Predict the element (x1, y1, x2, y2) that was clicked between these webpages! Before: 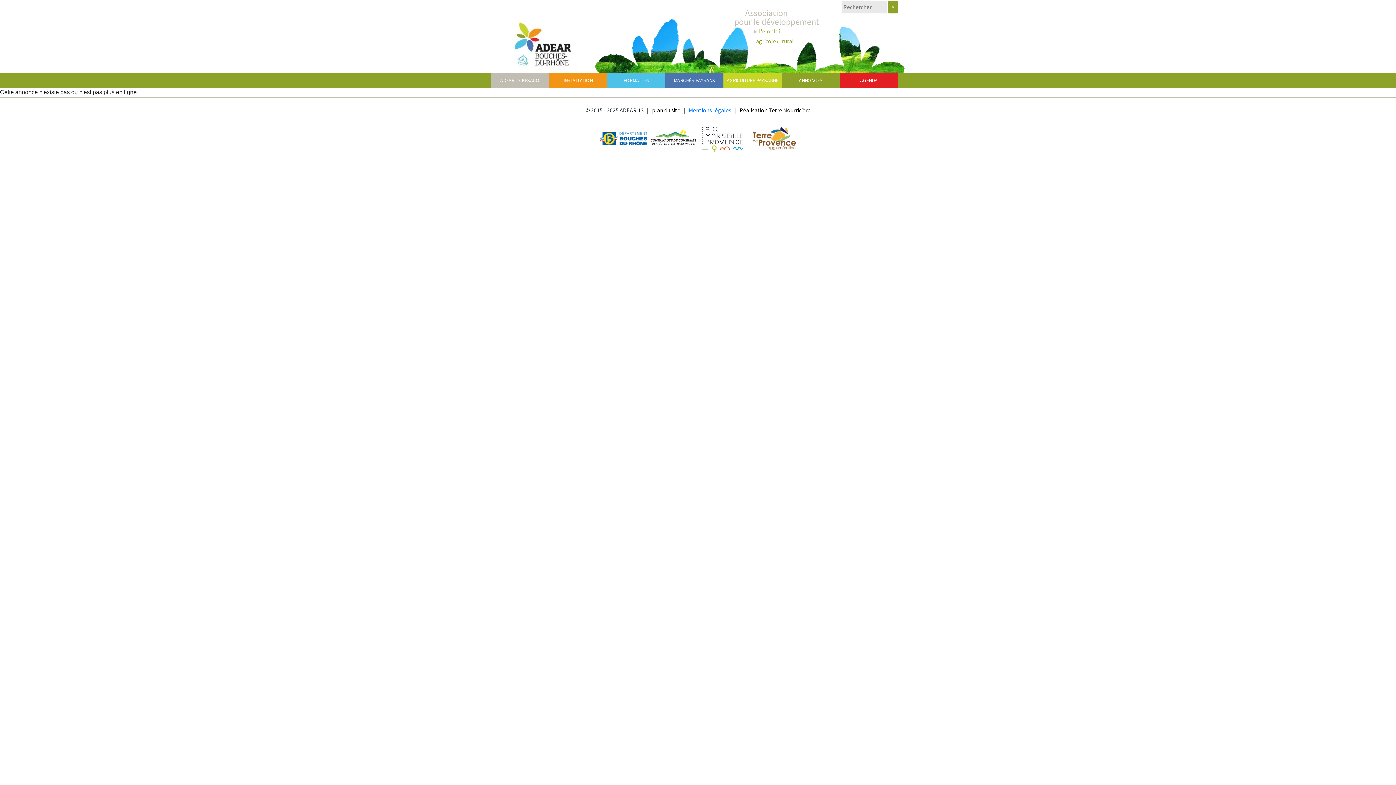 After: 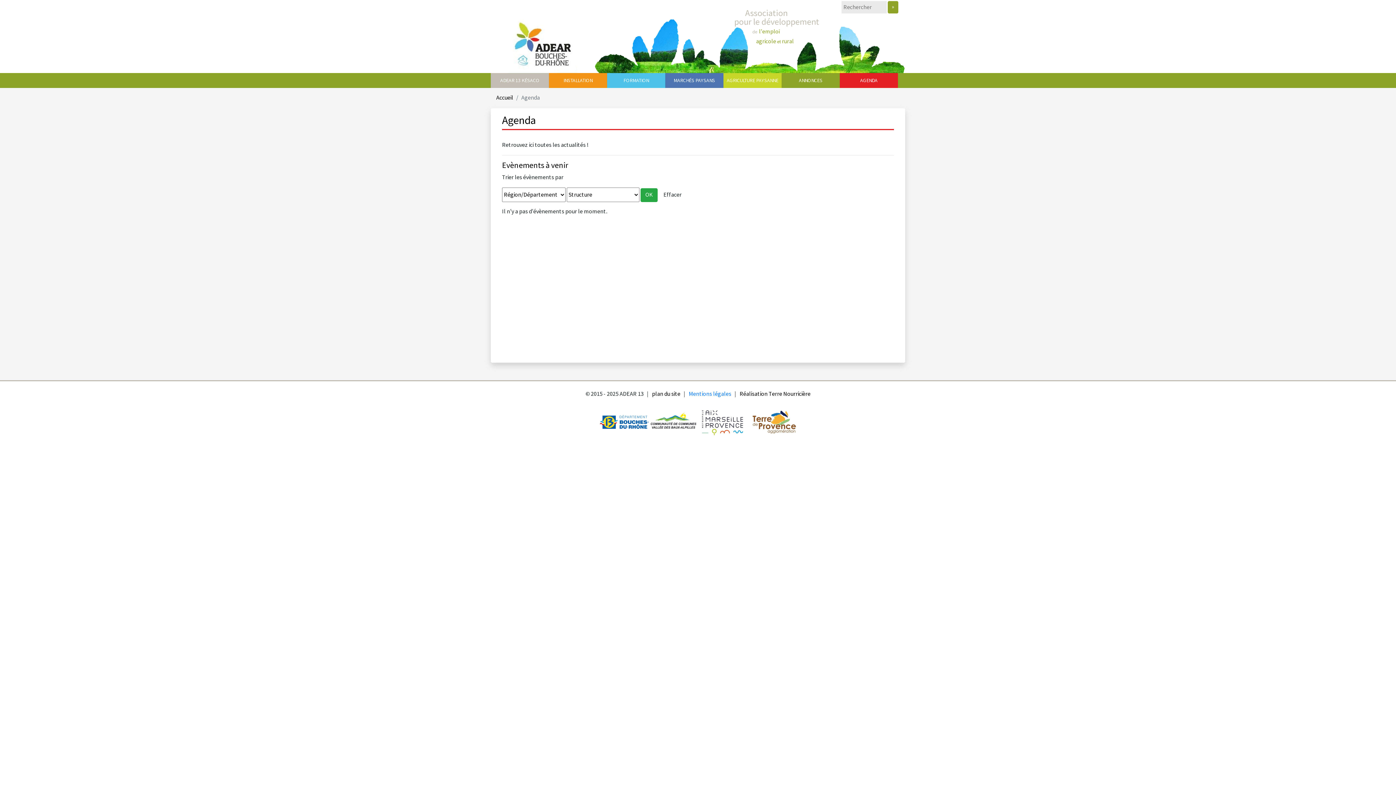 Action: bbox: (840, 76, 898, 84) label: AGENDA